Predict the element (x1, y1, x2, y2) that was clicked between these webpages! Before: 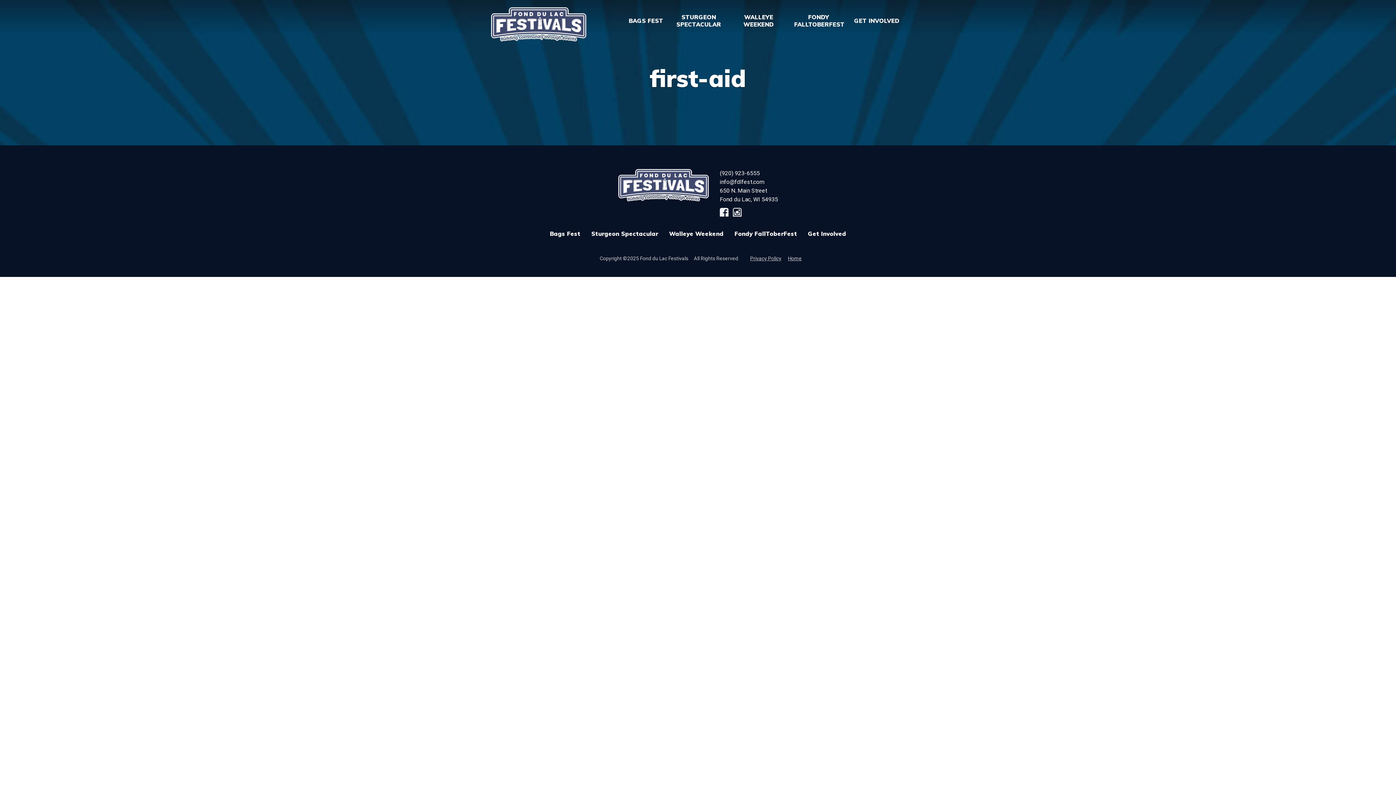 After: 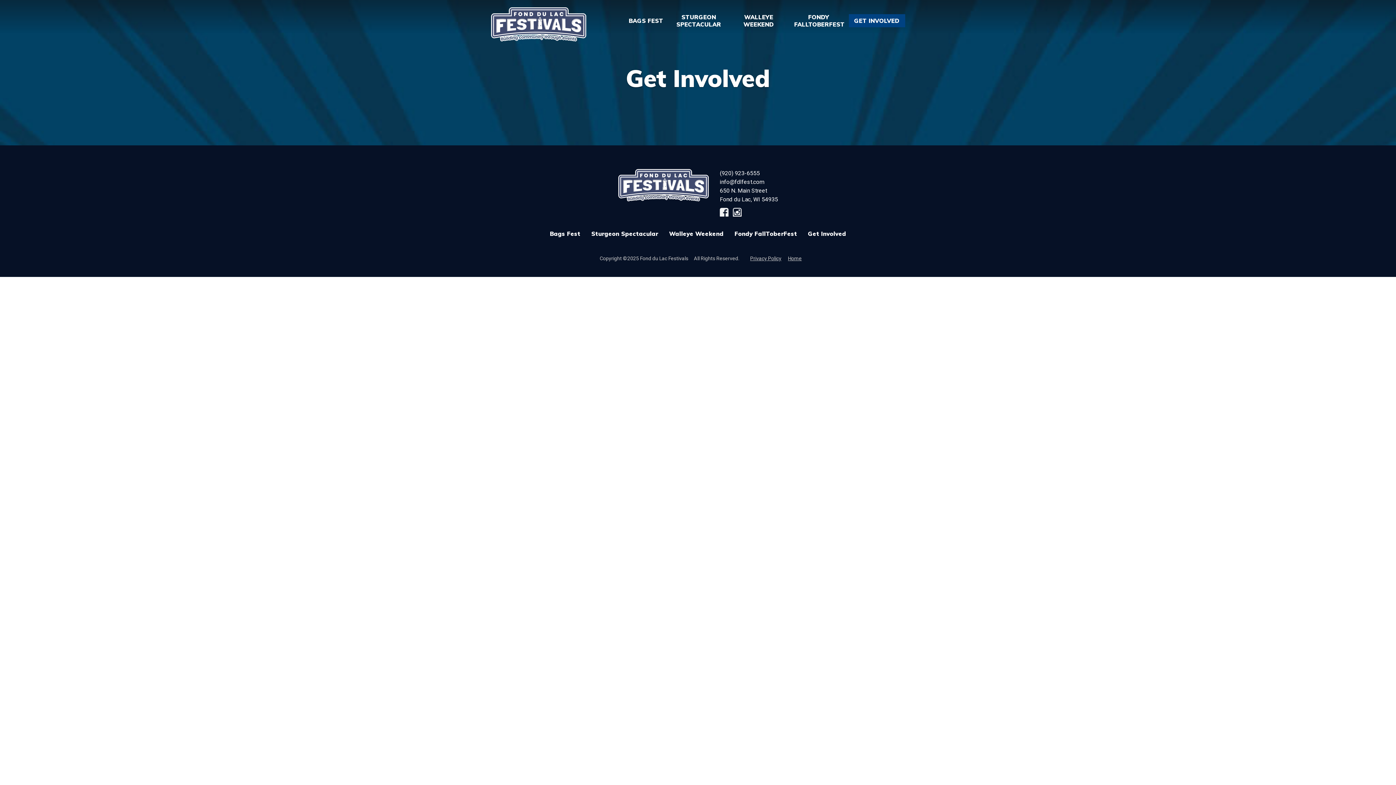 Action: bbox: (802, 223, 851, 243) label: Get Involved